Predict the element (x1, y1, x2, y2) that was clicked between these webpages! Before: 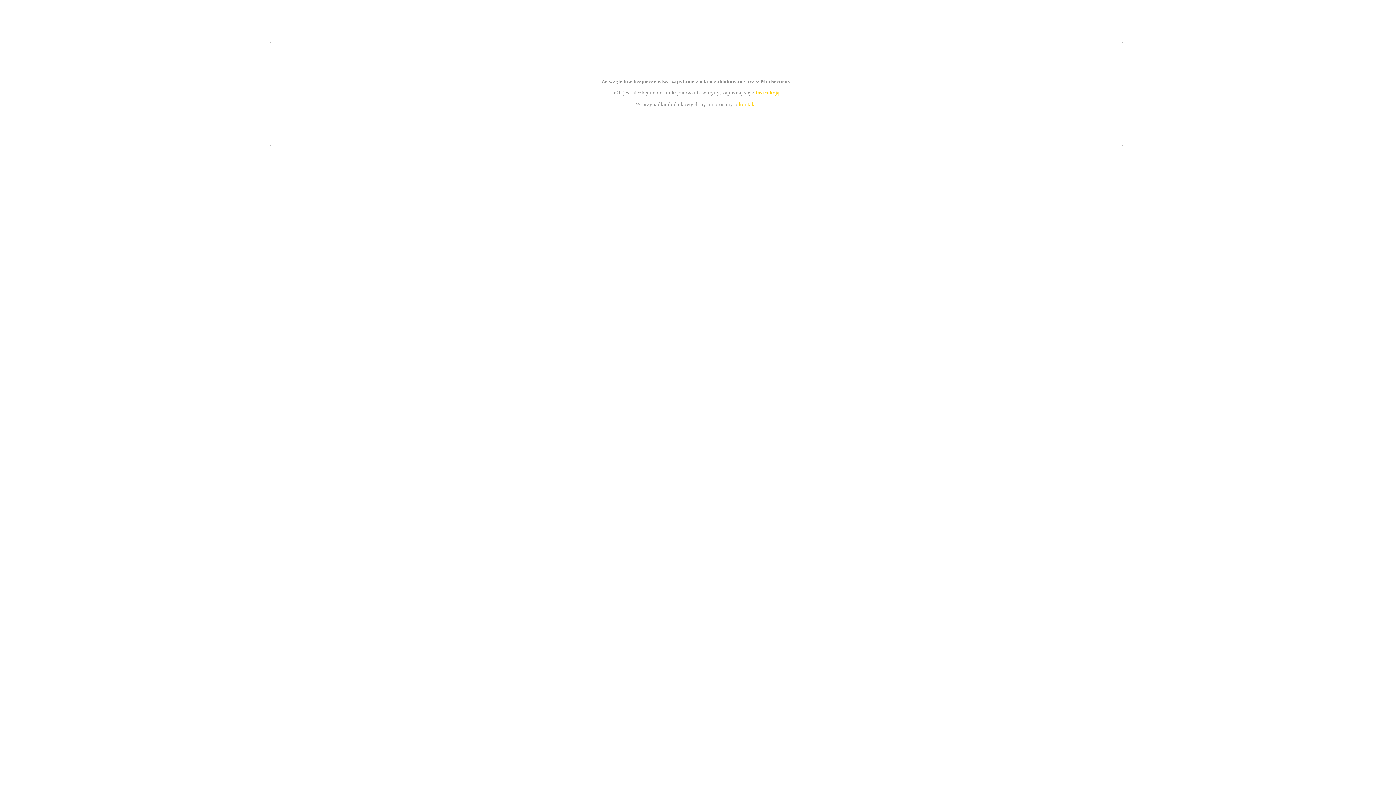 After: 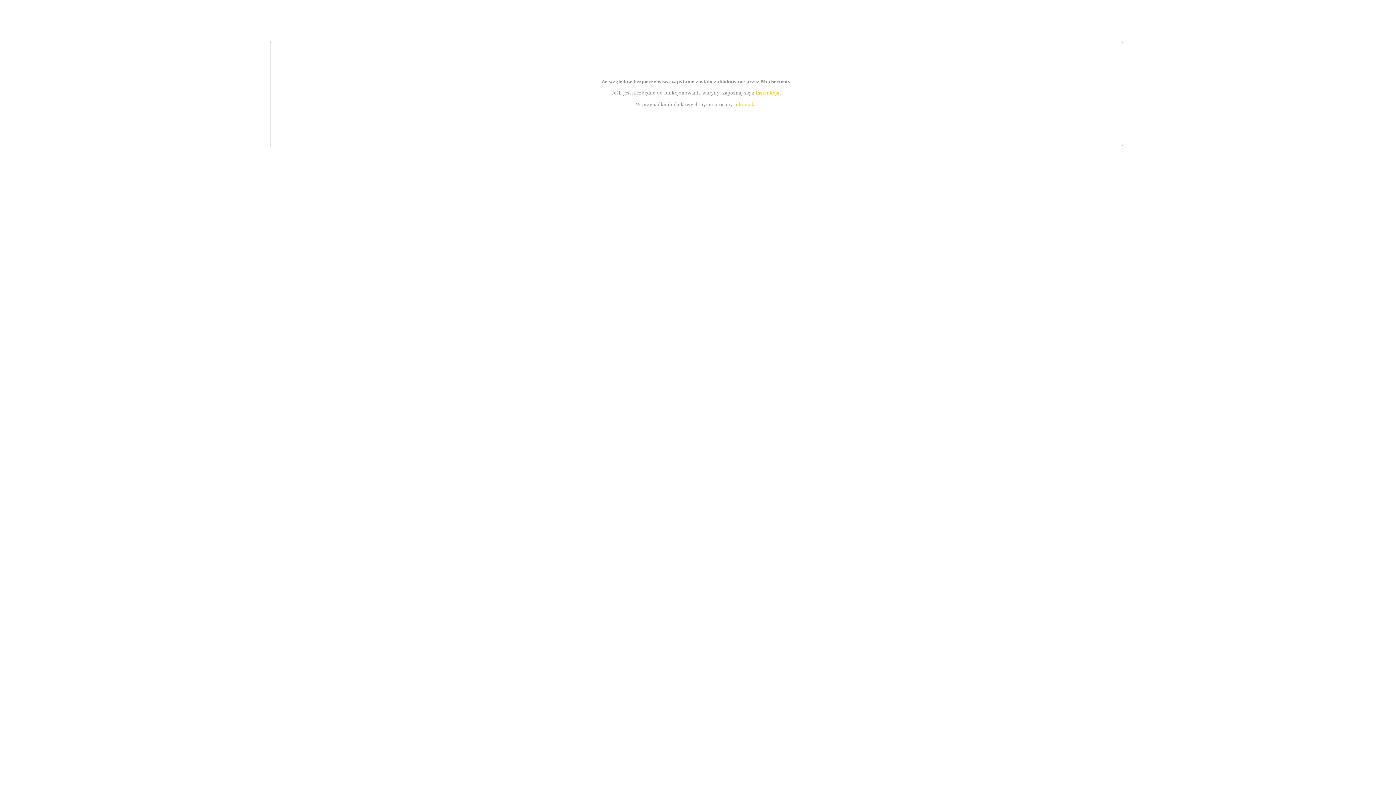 Action: bbox: (755, 89, 779, 95) label: instrukcją